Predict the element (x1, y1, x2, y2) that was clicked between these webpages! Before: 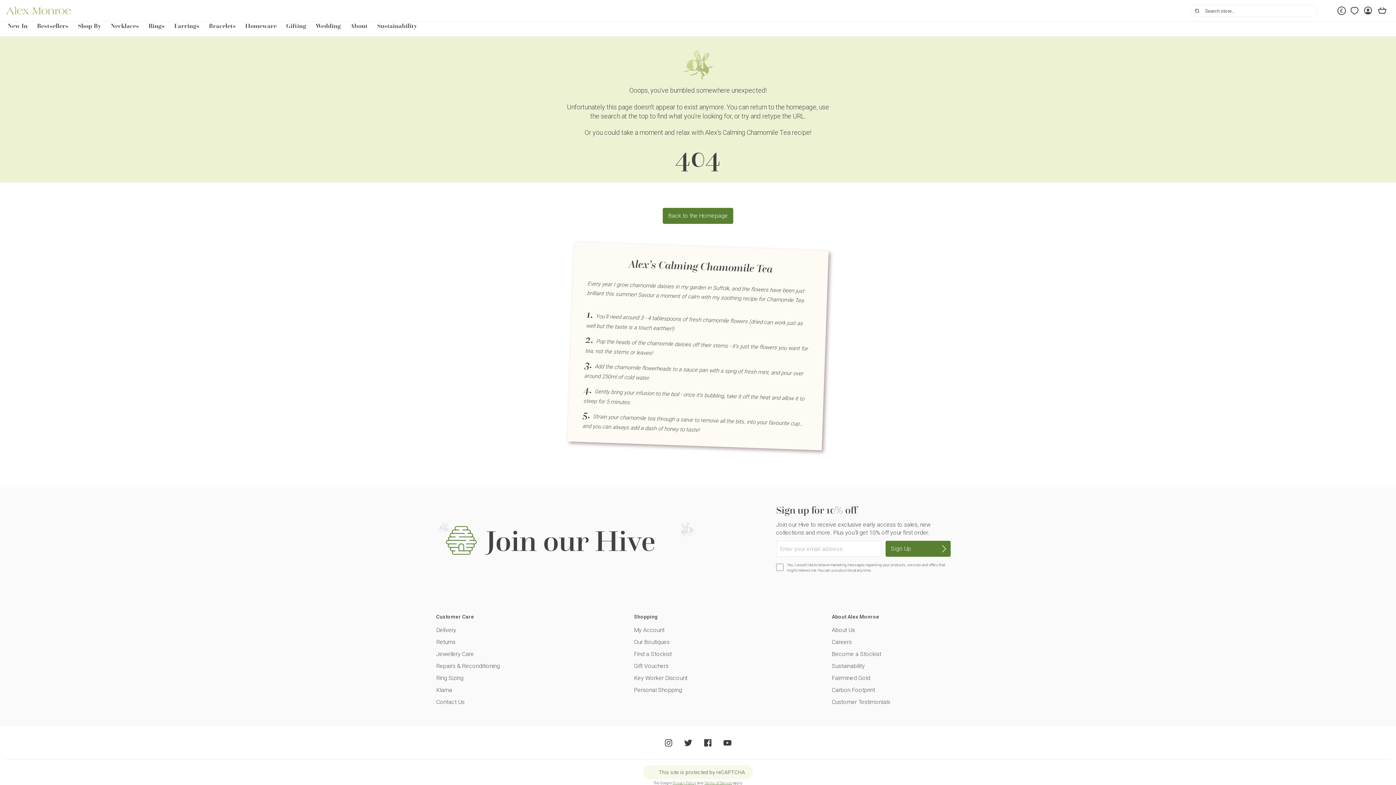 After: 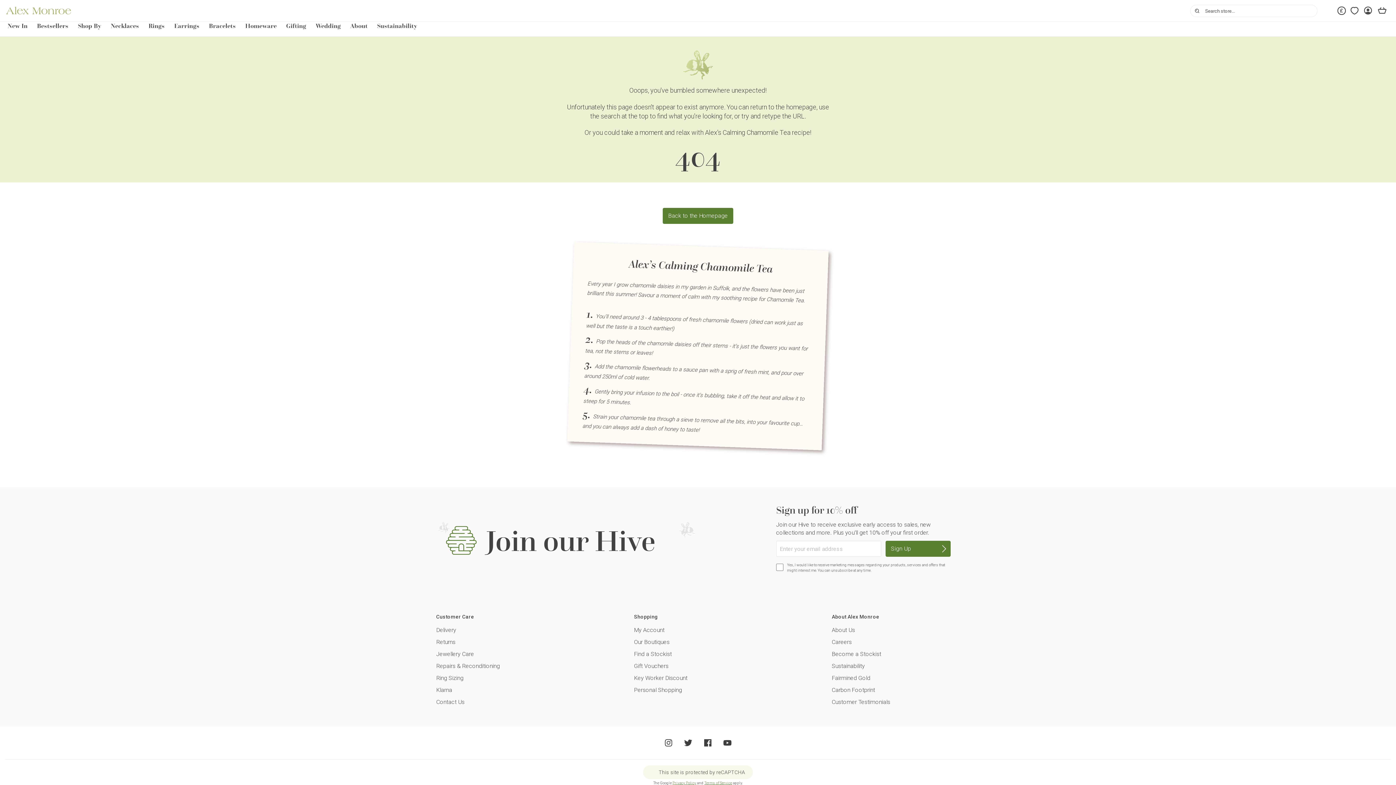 Action: label: Sustainability bbox: (375, 21, 419, 36)